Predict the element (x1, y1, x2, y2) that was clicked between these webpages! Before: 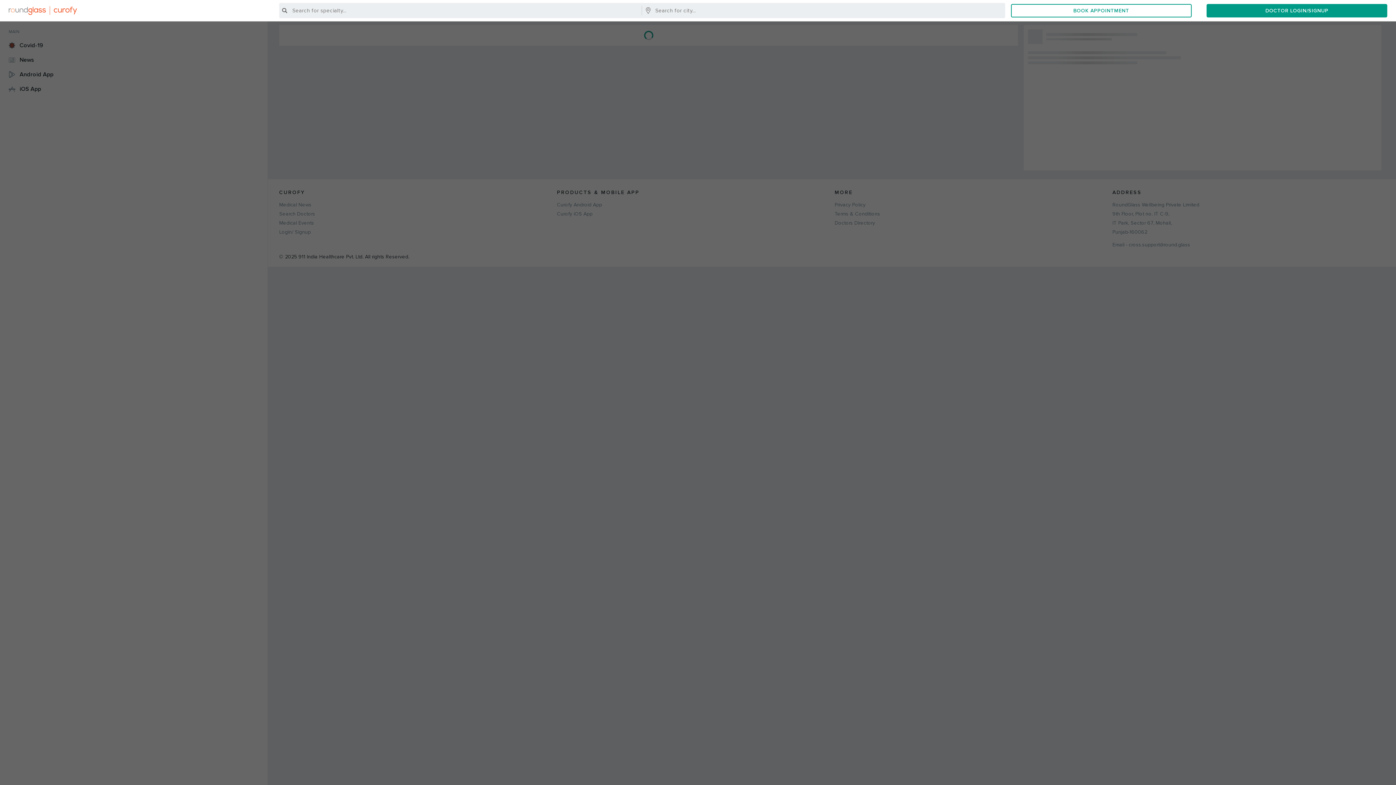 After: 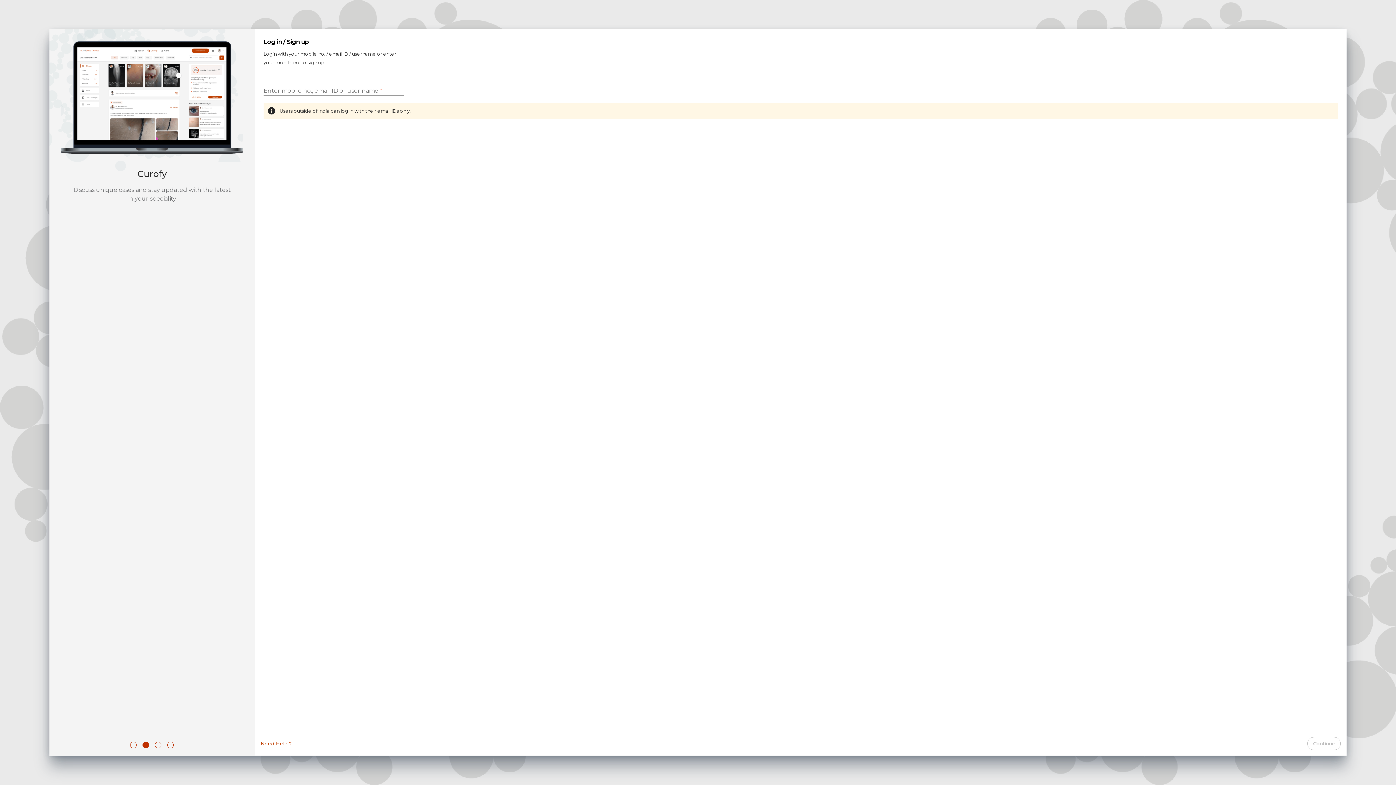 Action: bbox: (1206, 3, 1387, 17) label: DOCTOR LOGIN/SIGNUP